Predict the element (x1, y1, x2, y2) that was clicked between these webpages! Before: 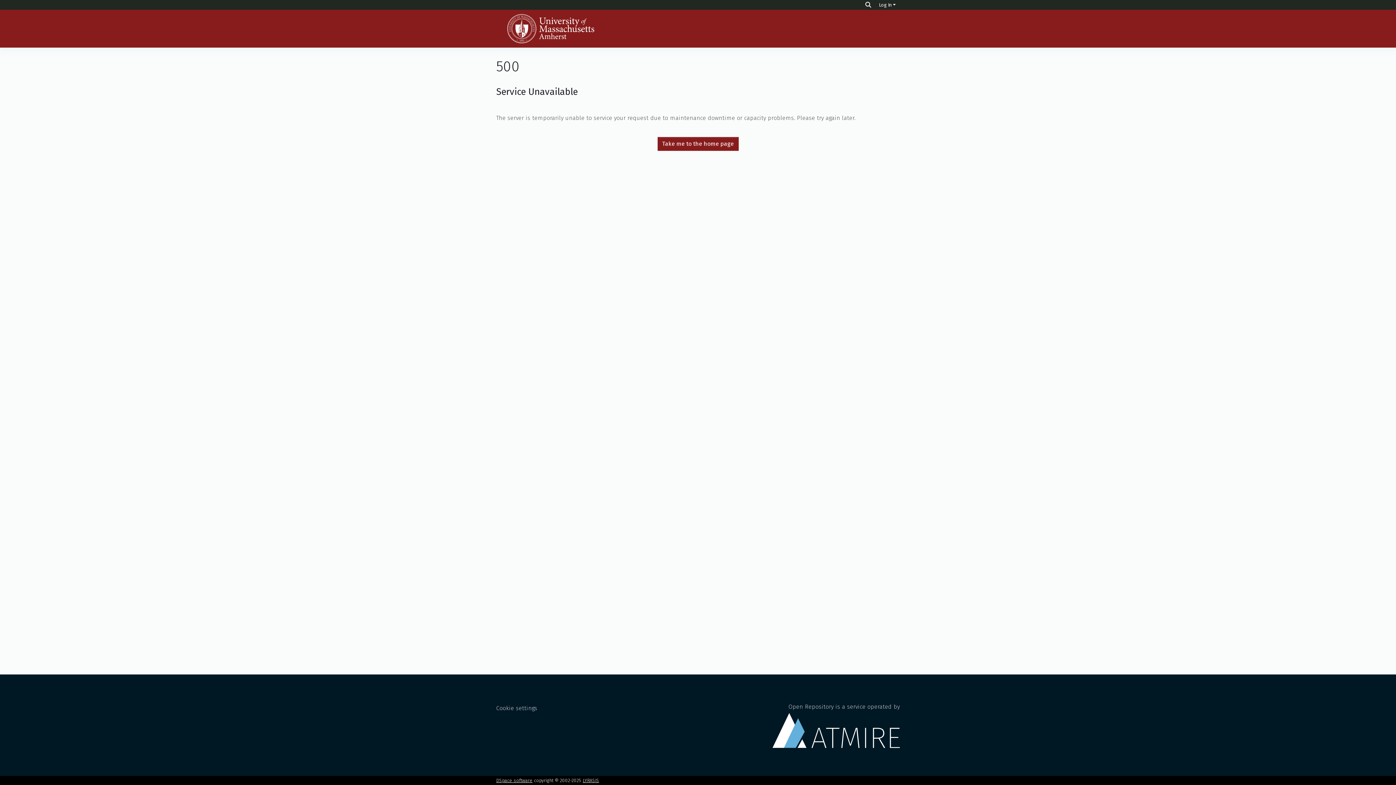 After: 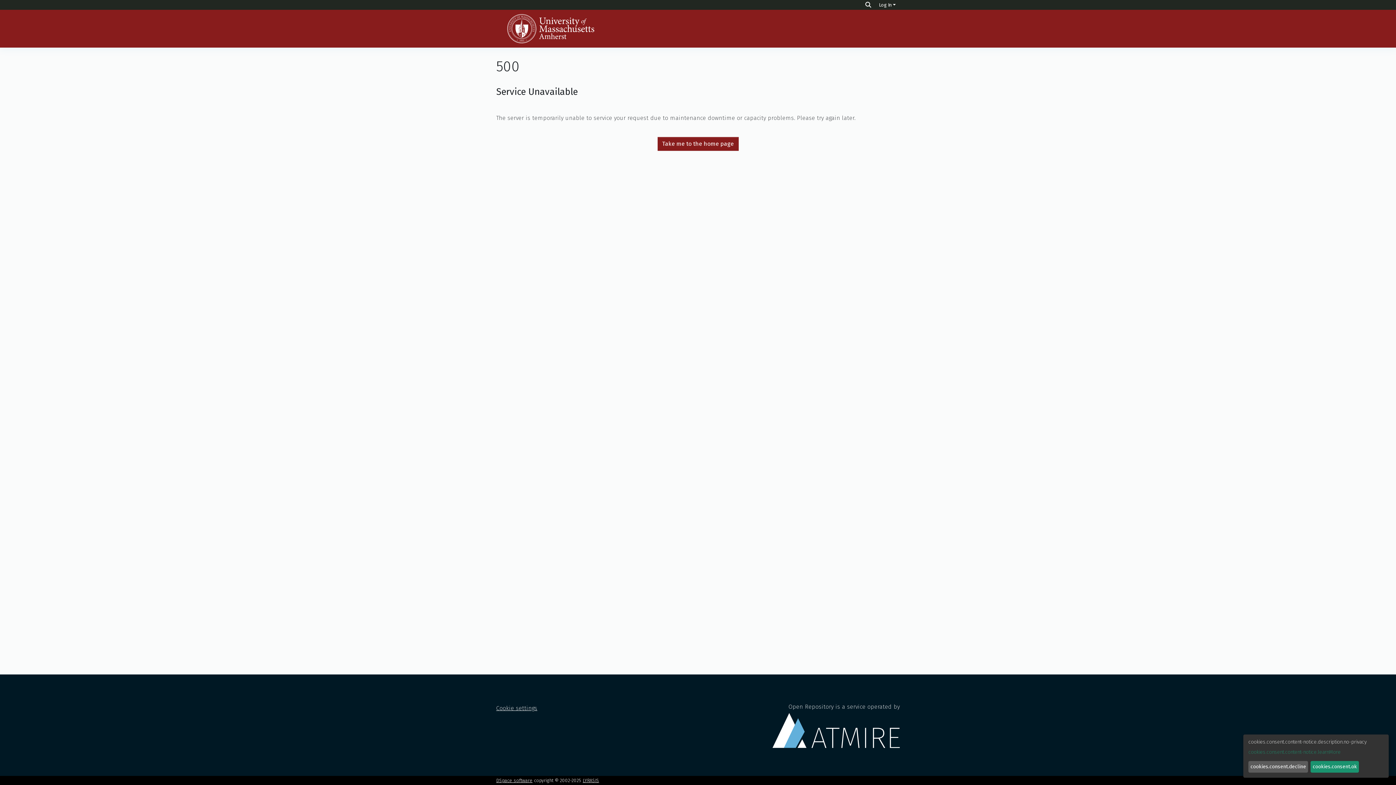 Action: label: Cookie settings bbox: (496, 705, 537, 711)